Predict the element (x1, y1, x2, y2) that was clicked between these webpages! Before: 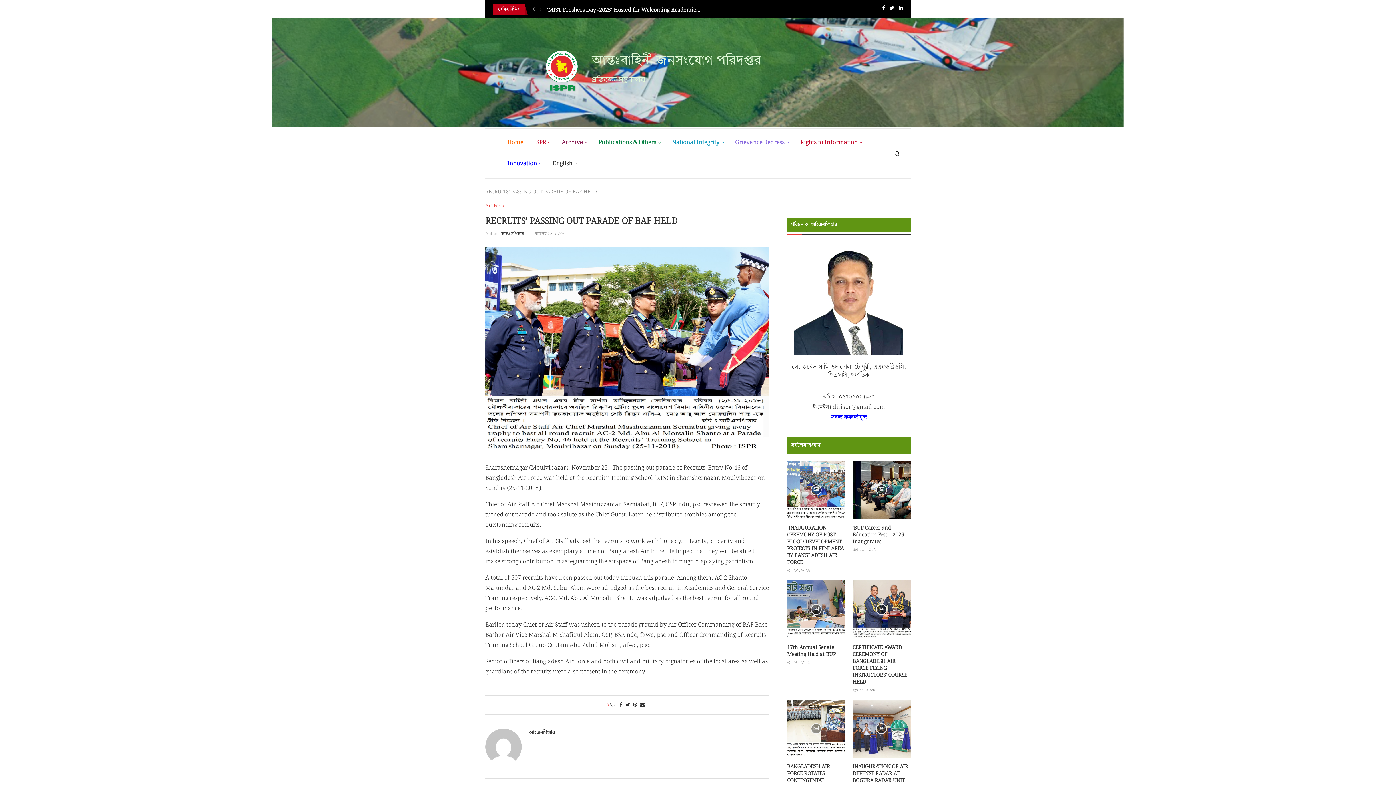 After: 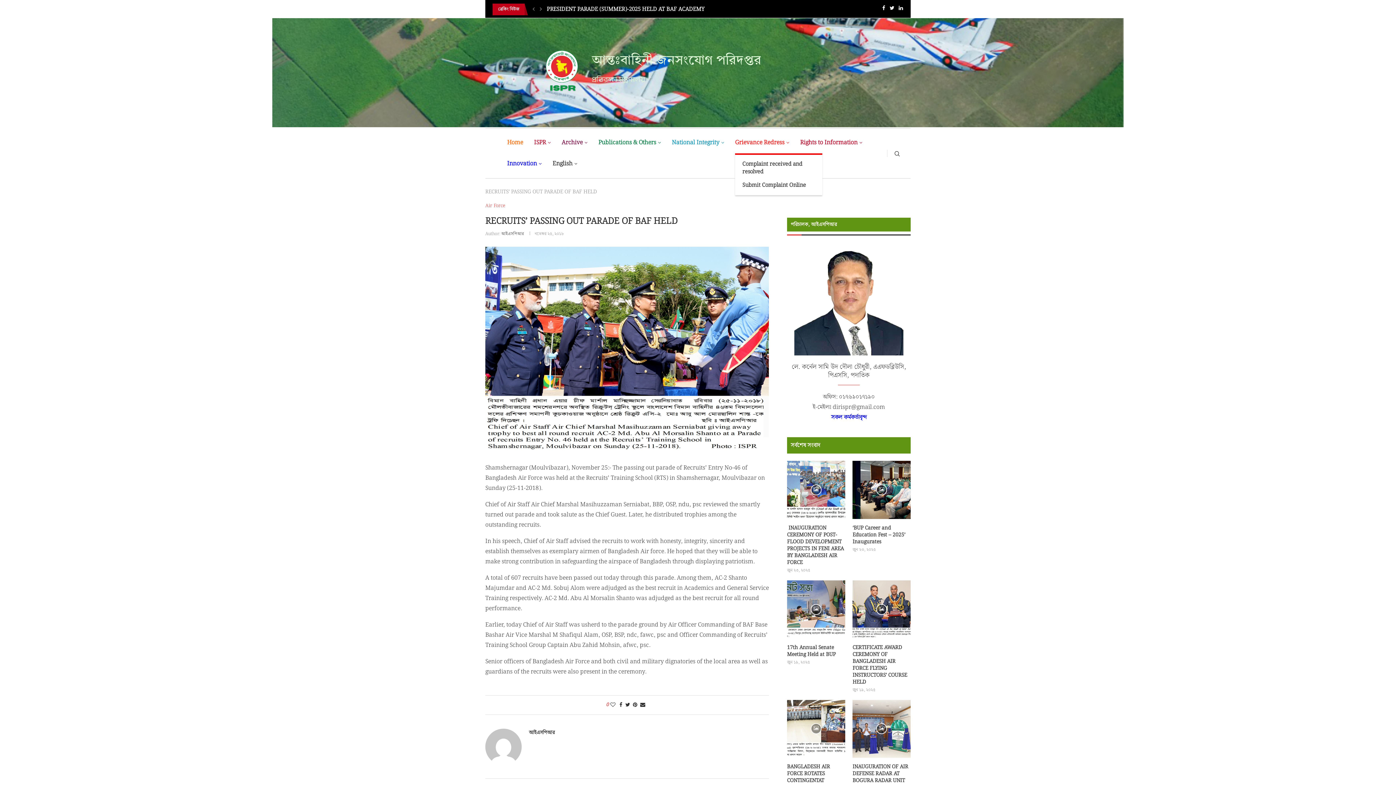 Action: label: Grievance Redress bbox: (735, 132, 789, 153)